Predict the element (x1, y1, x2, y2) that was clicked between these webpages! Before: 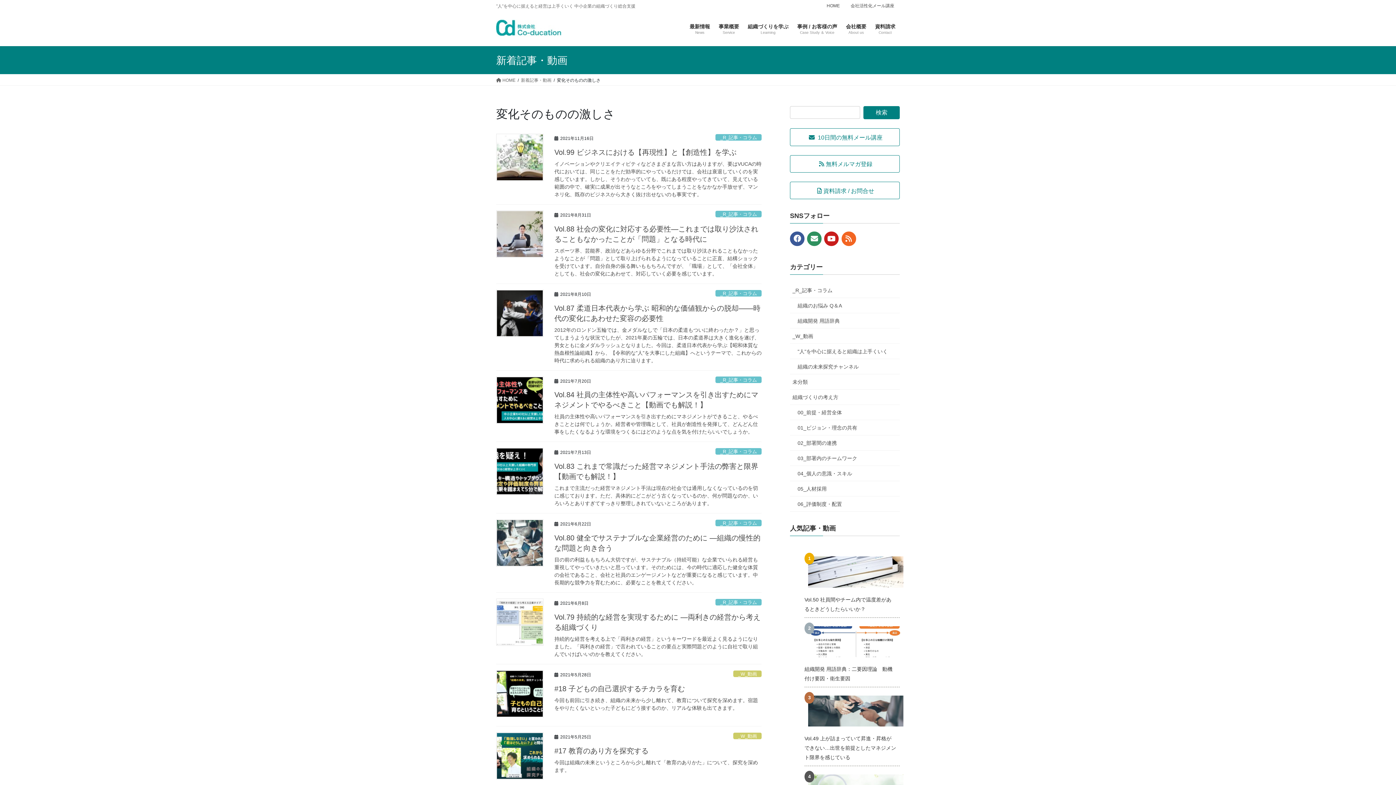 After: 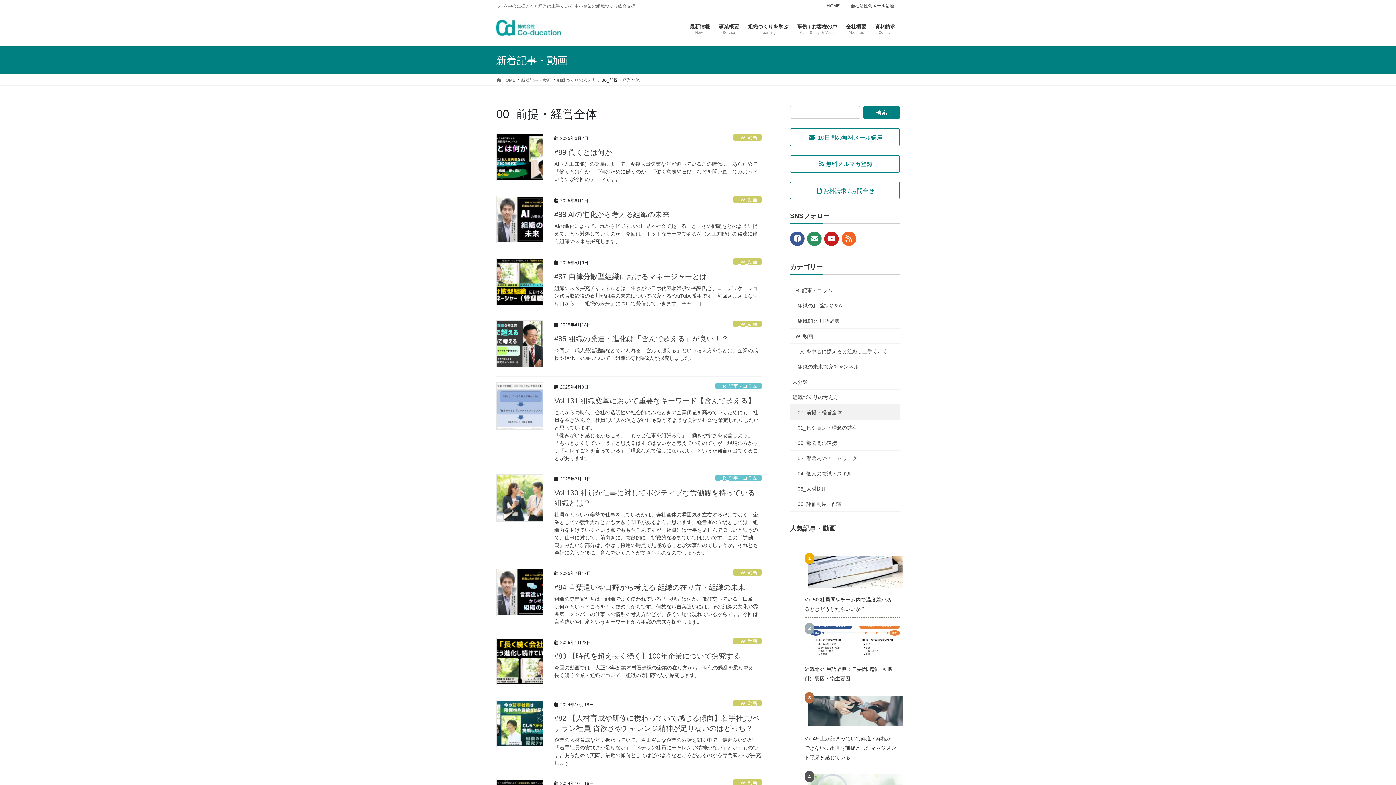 Action: bbox: (790, 405, 900, 420) label: 00_前提・経営全体